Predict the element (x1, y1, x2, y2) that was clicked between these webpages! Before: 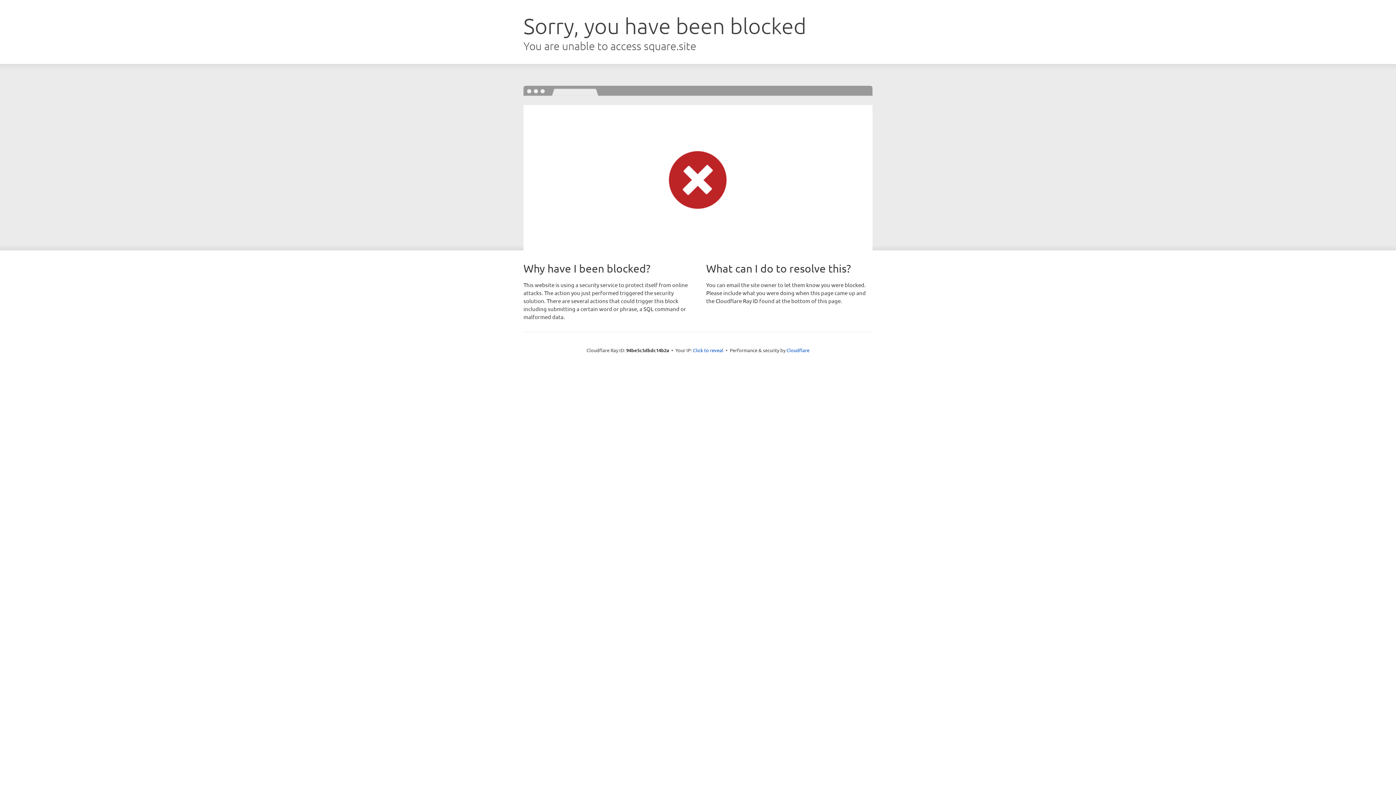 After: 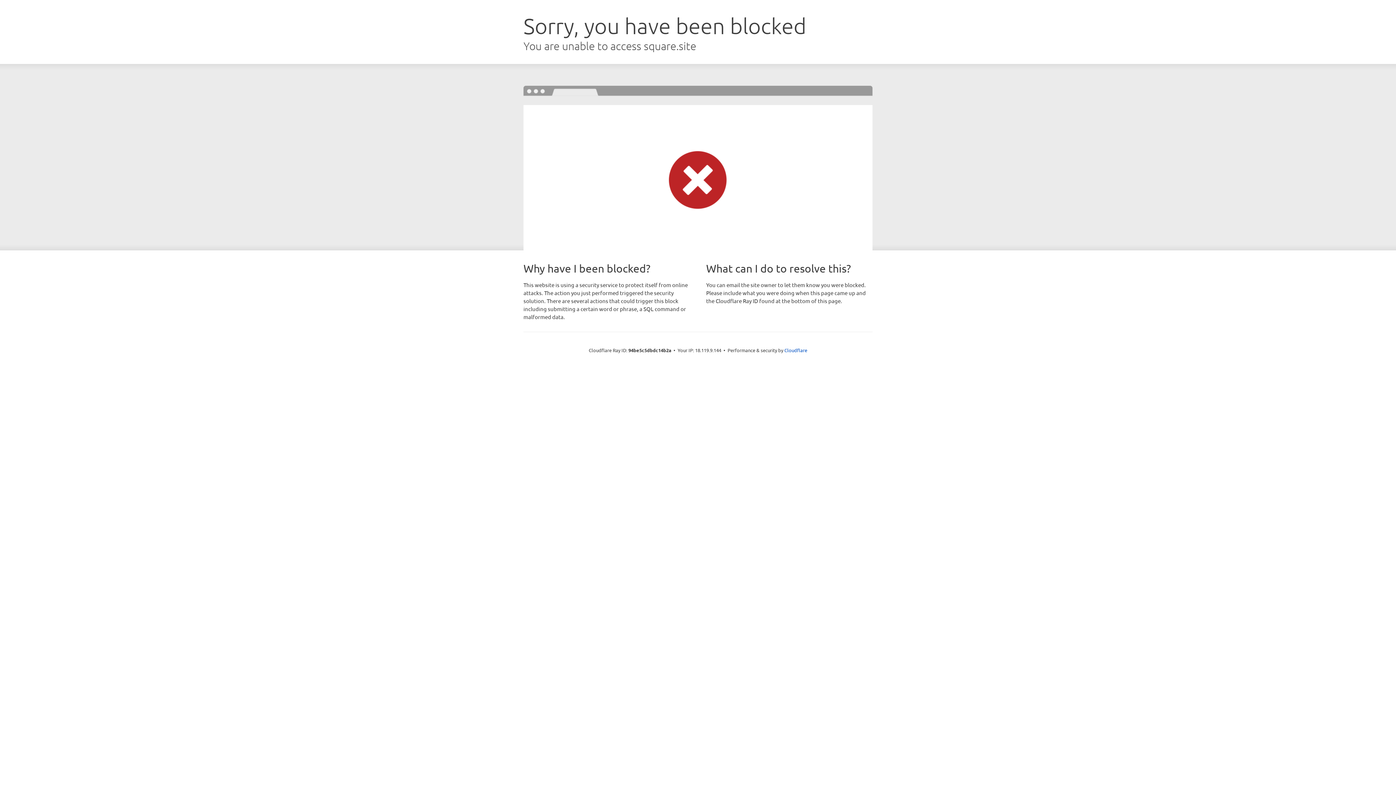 Action: bbox: (693, 346, 723, 353) label: Click to reveal